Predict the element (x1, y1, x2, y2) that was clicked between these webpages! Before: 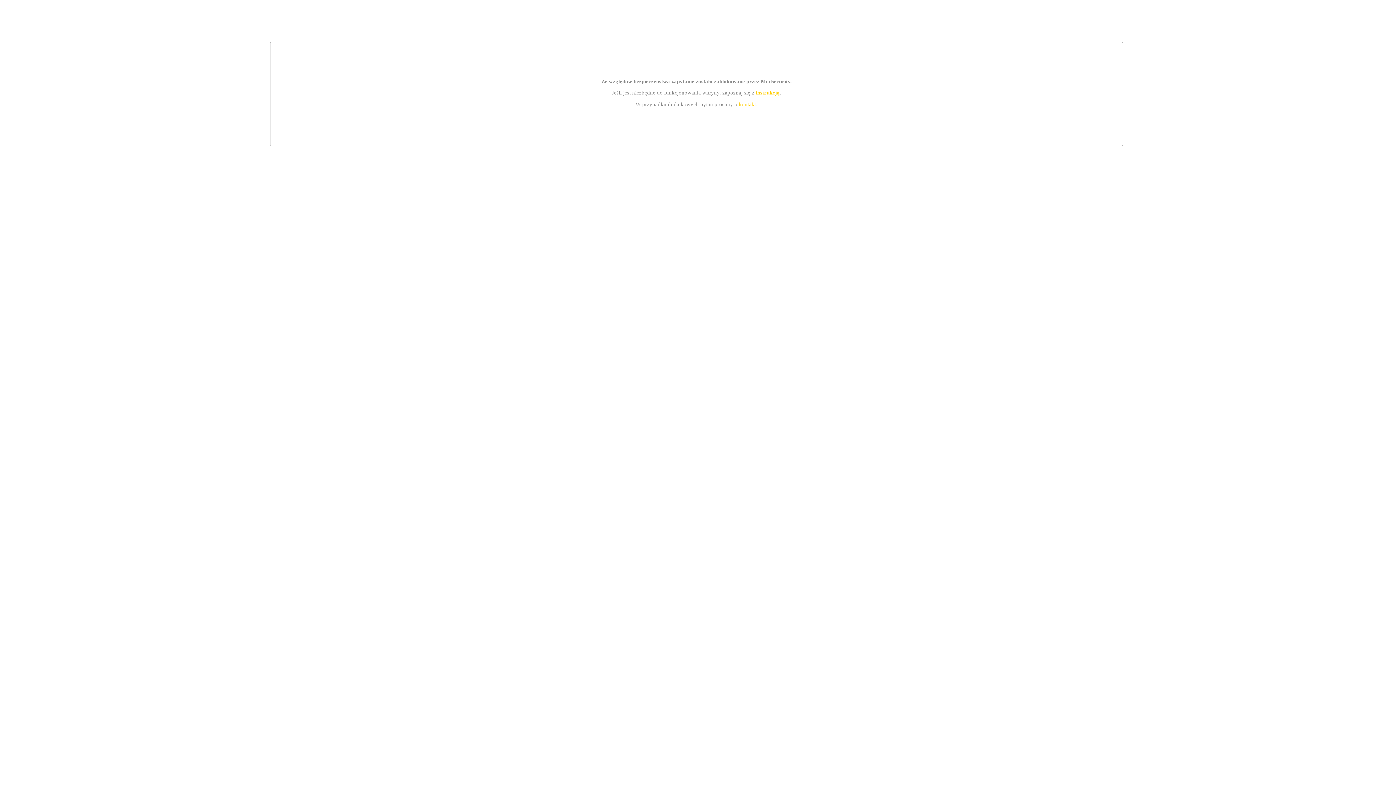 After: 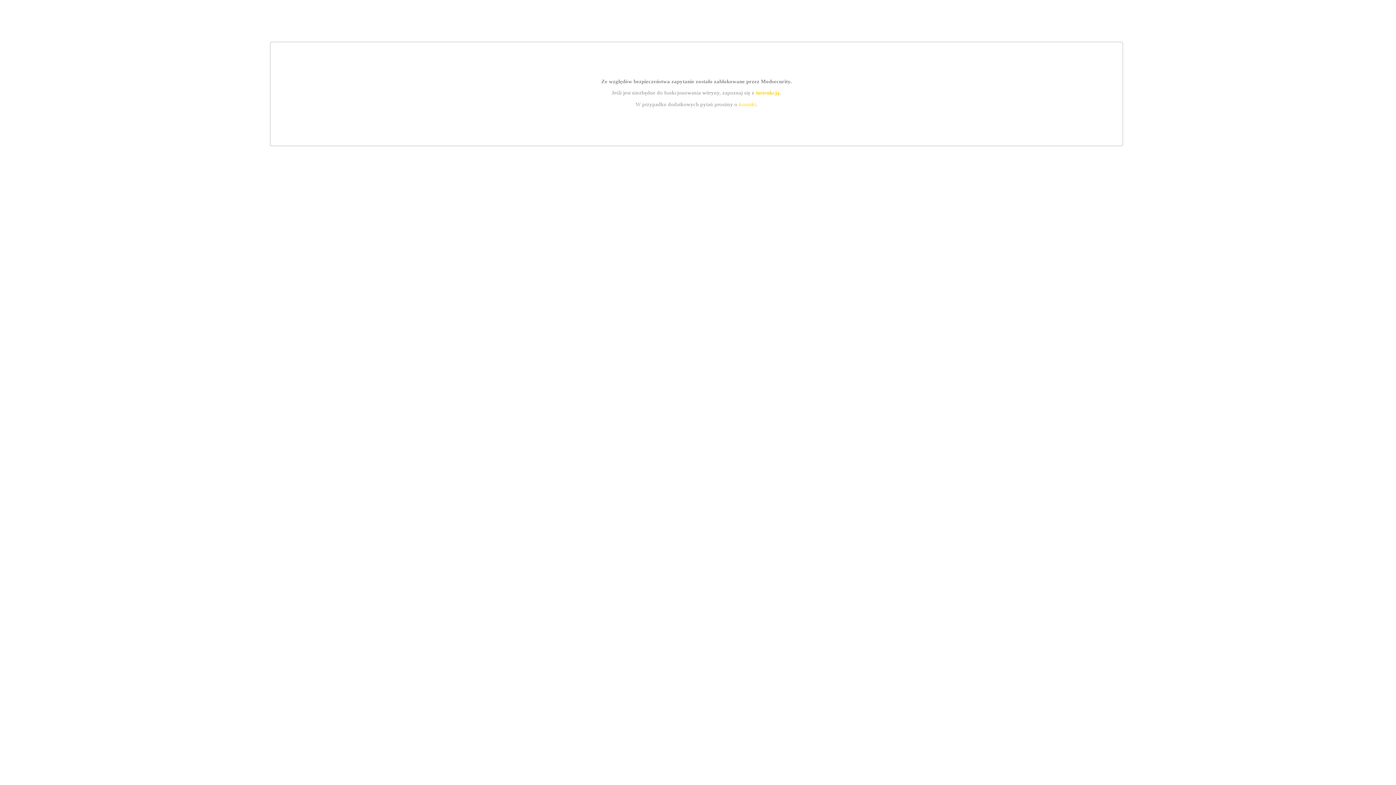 Action: bbox: (755, 89, 779, 95) label: instrukcją